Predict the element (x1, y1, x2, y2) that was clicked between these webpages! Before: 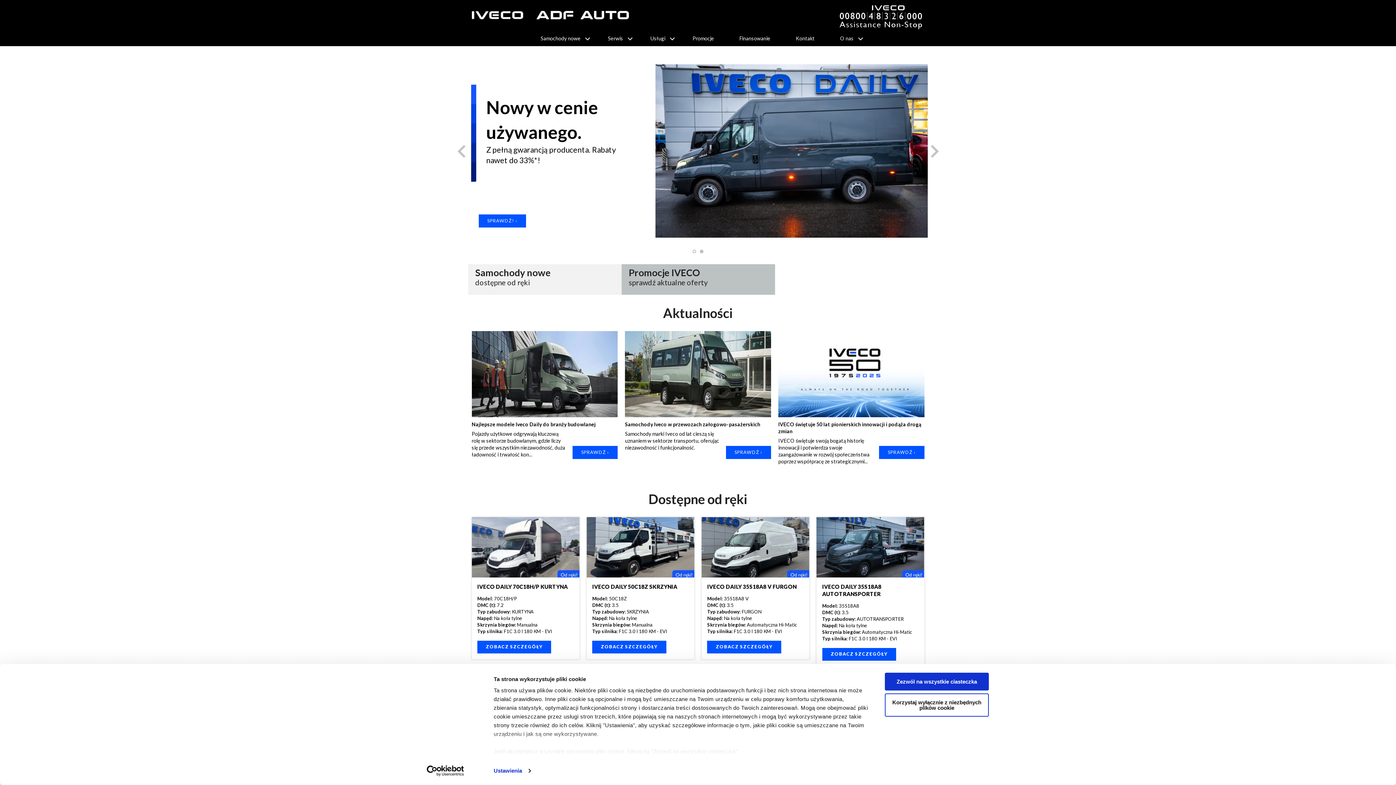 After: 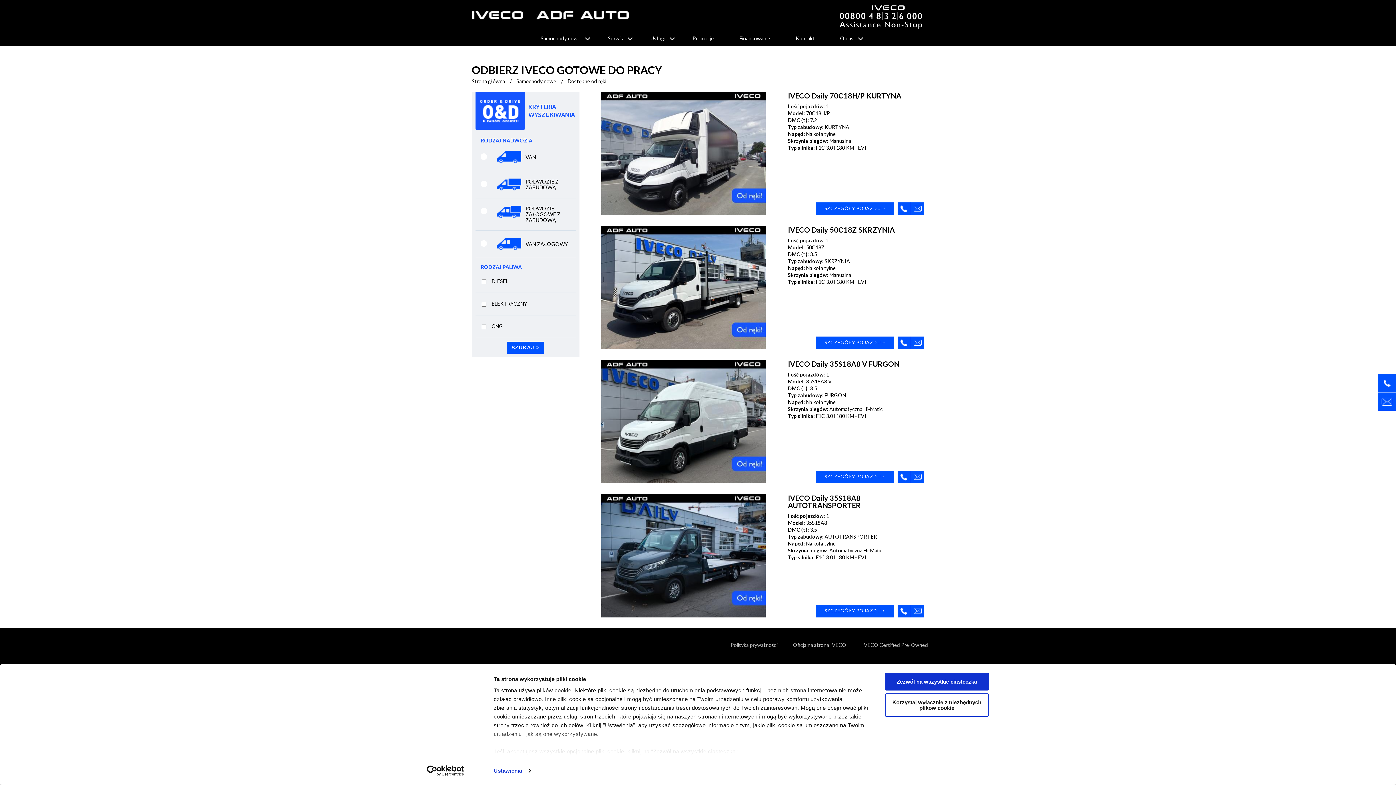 Action: label: Dostępne od ręki bbox: (648, 490, 747, 508)